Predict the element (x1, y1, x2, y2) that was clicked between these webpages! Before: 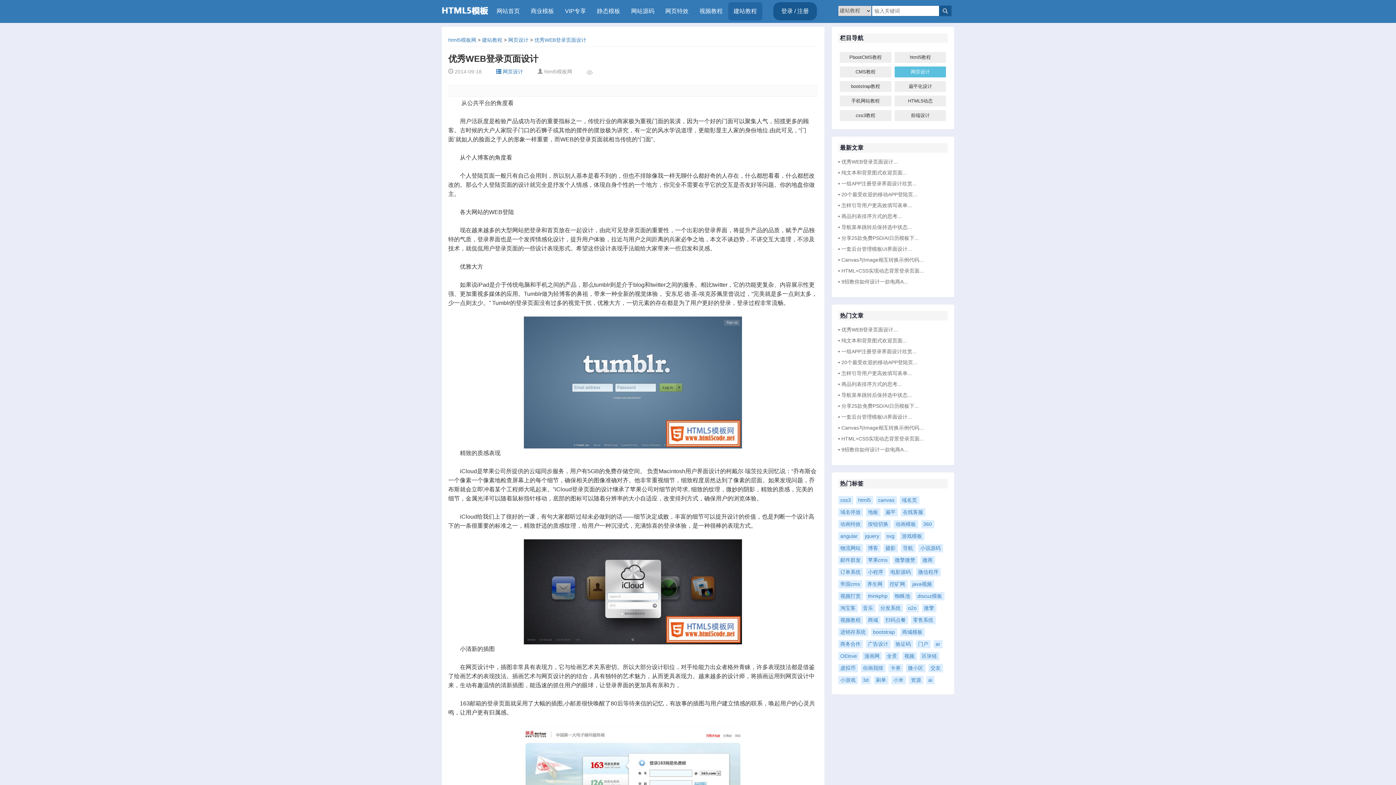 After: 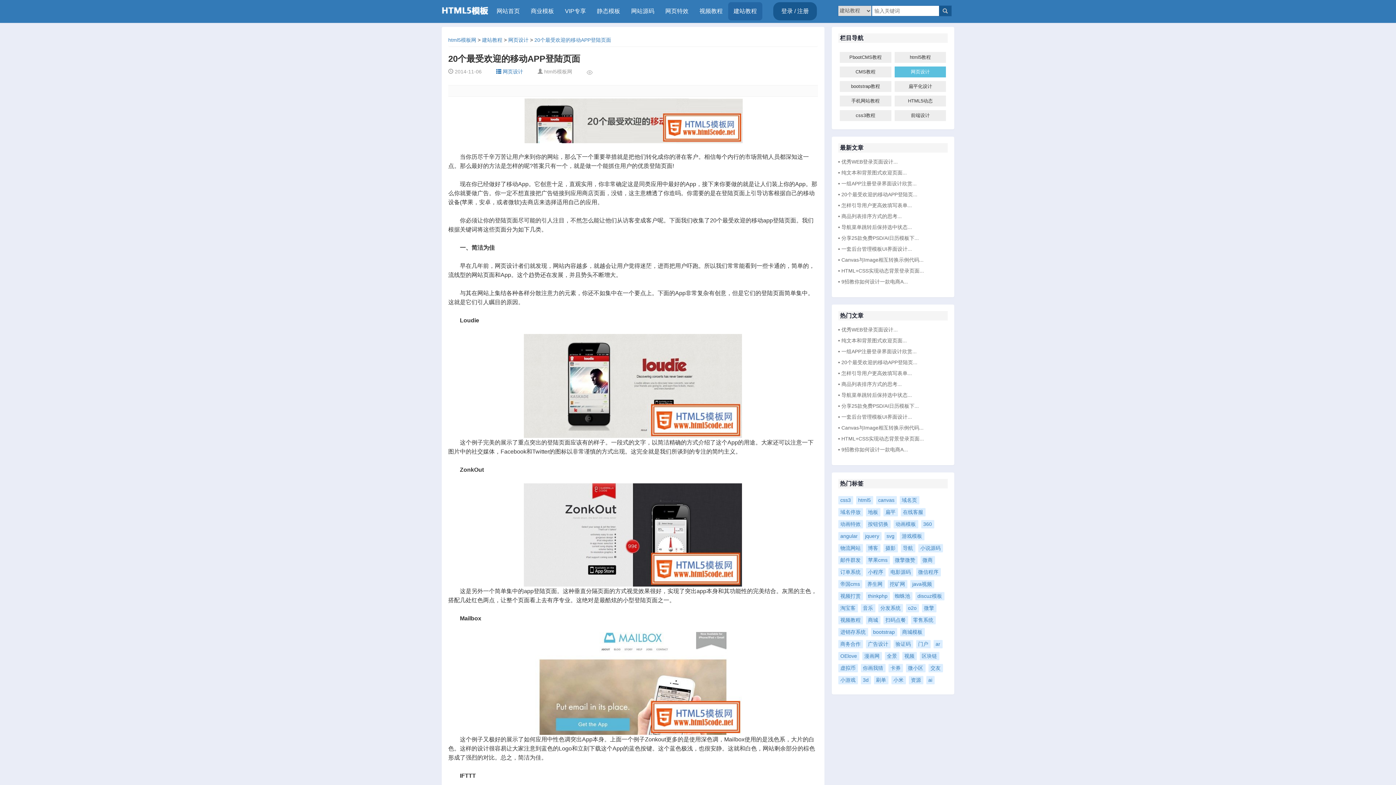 Action: label: • 20个最受欢迎的移动APP登陆页... bbox: (838, 359, 917, 365)